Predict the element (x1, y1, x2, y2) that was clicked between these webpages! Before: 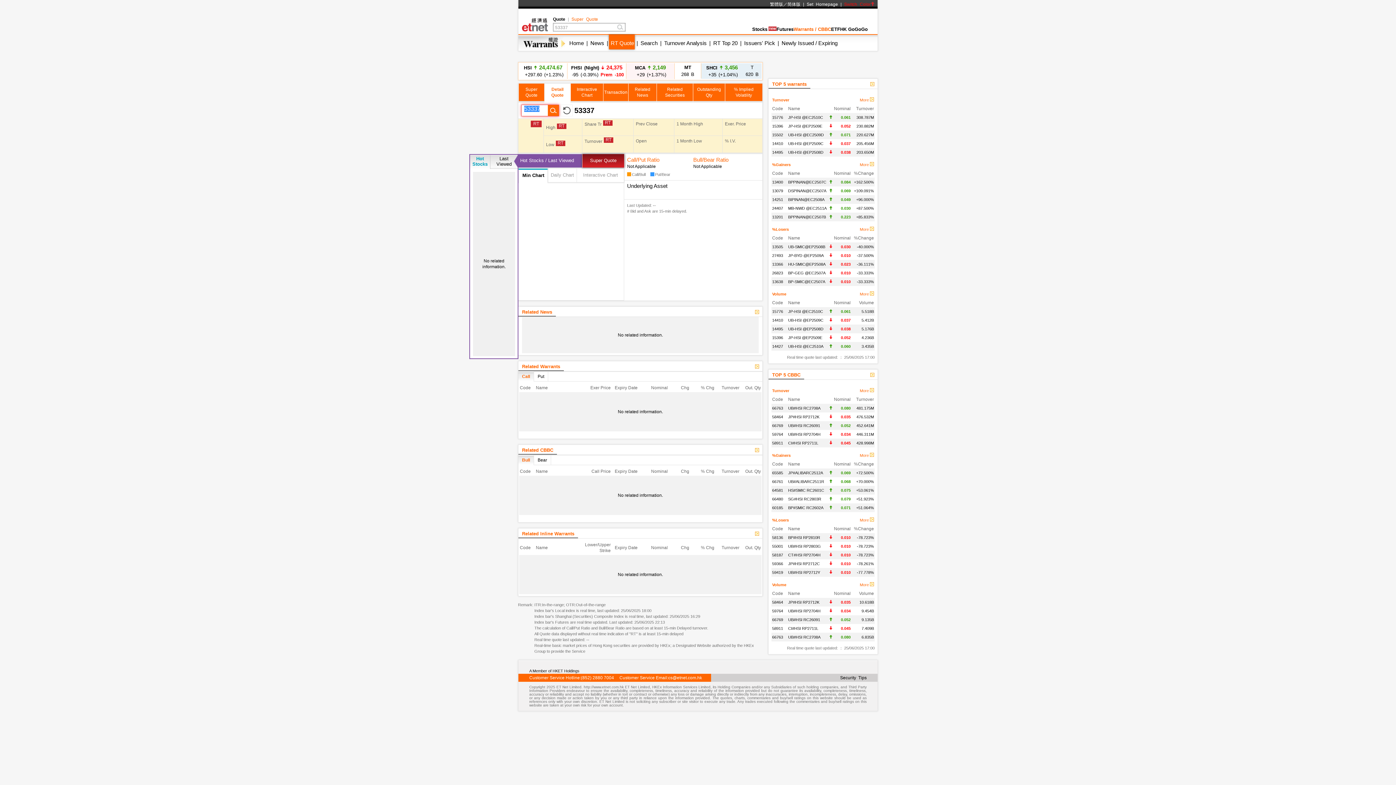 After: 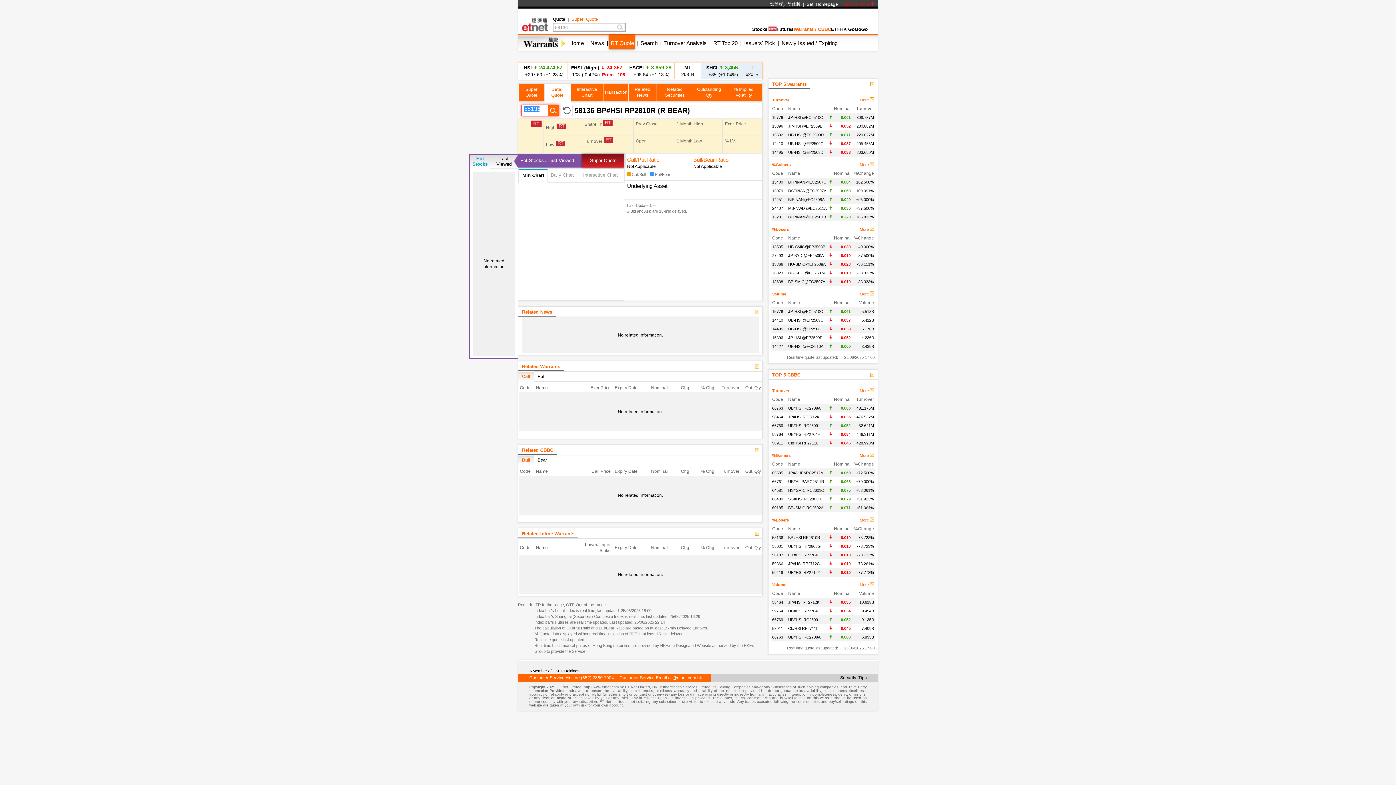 Action: bbox: (788, 535, 820, 540) label: BP#HSI RP2810R